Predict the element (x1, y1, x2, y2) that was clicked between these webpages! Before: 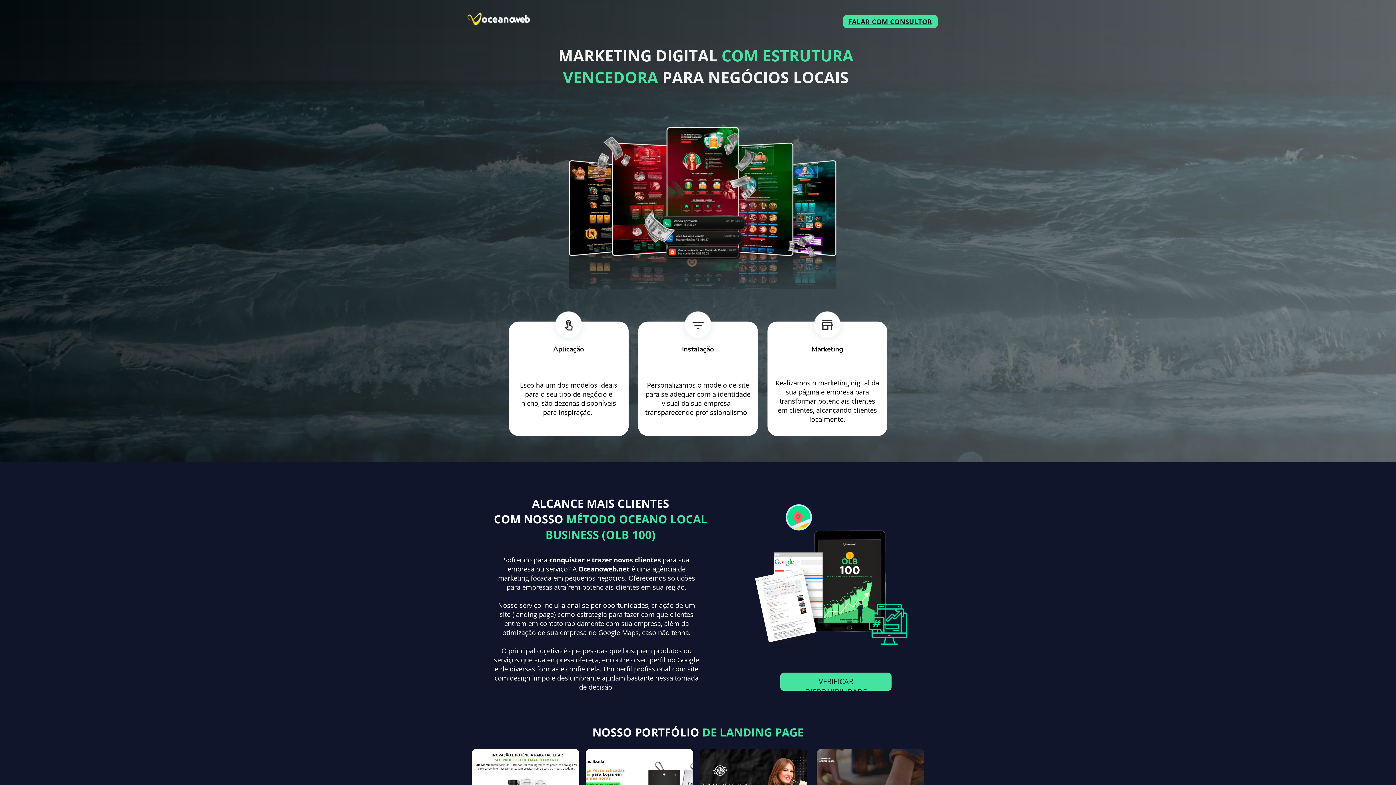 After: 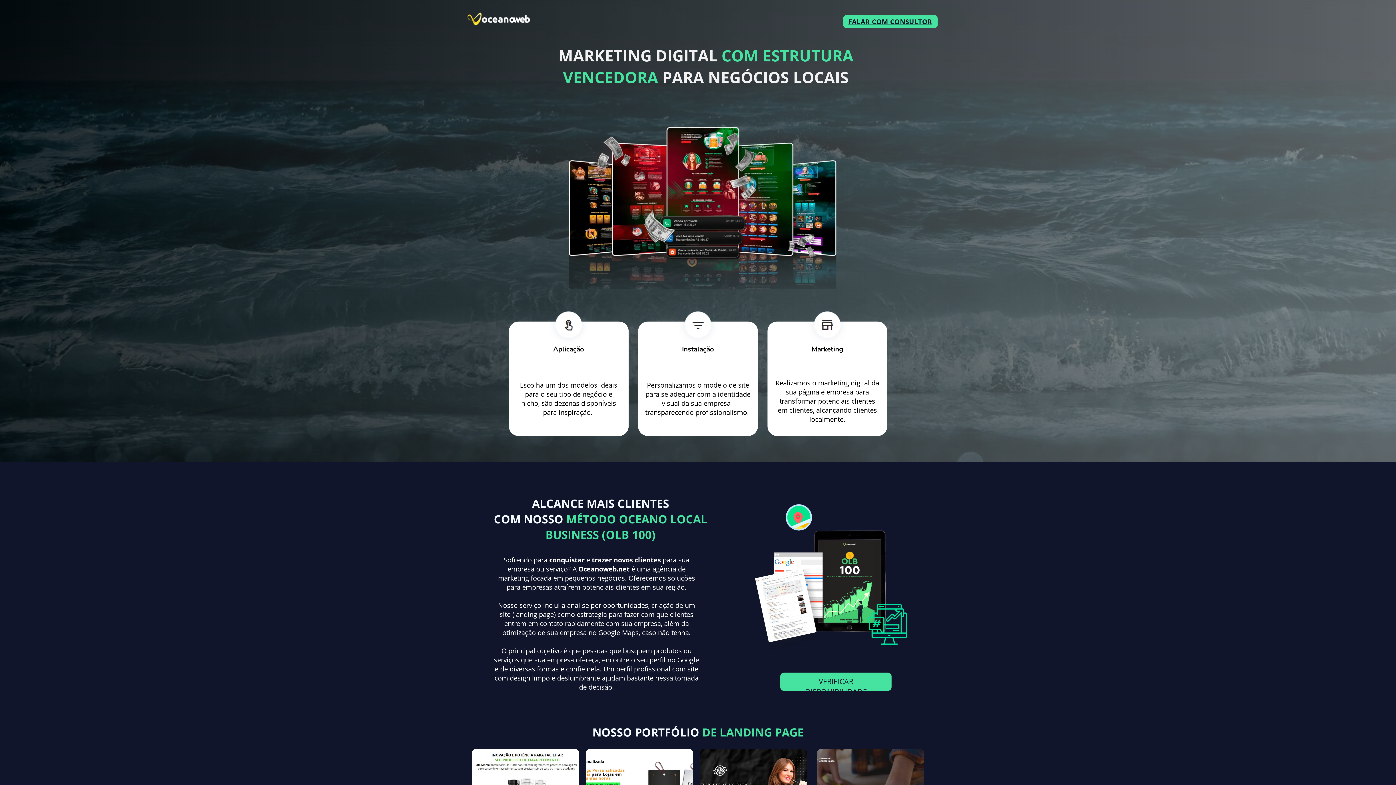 Action: bbox: (805, 676, 867, 696) label: VERIFICAR DISPONIBILIDADE